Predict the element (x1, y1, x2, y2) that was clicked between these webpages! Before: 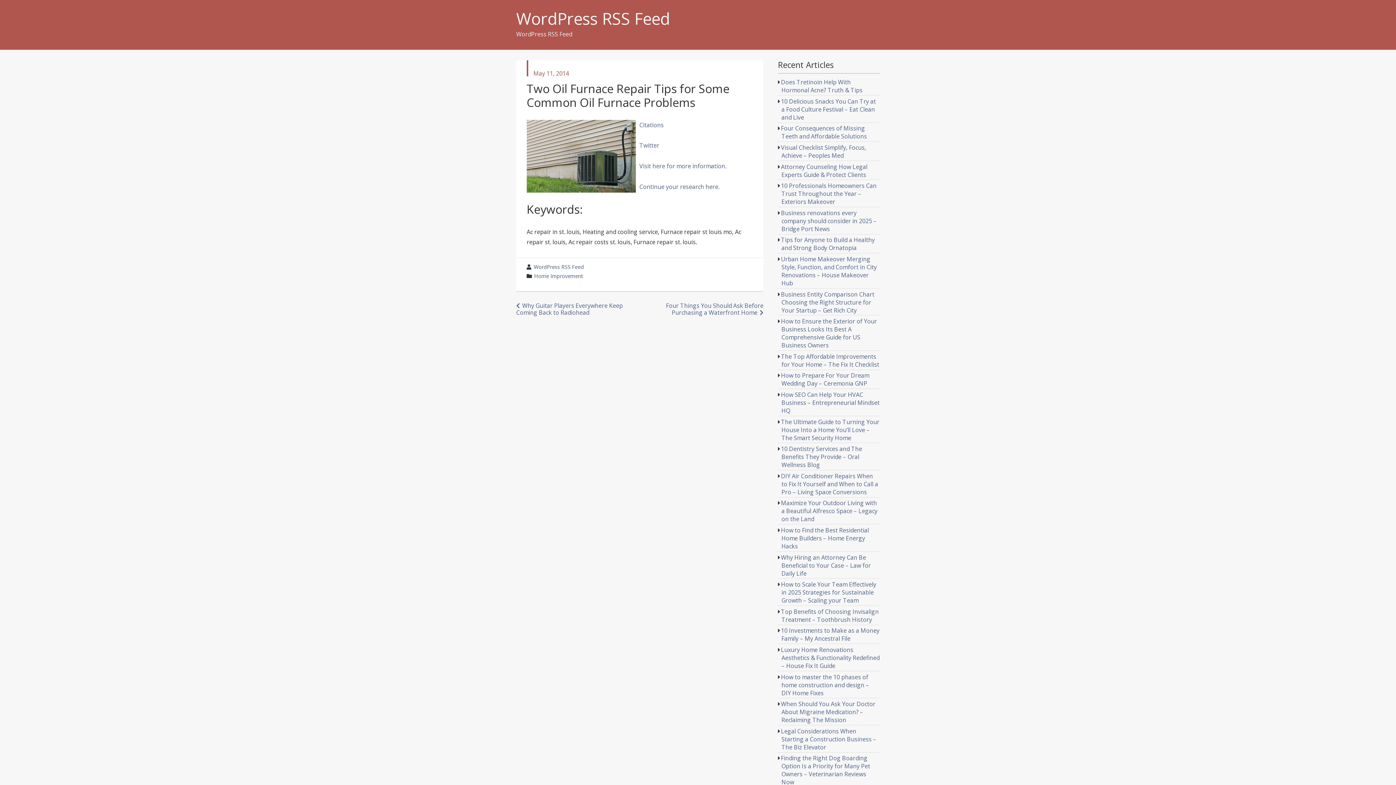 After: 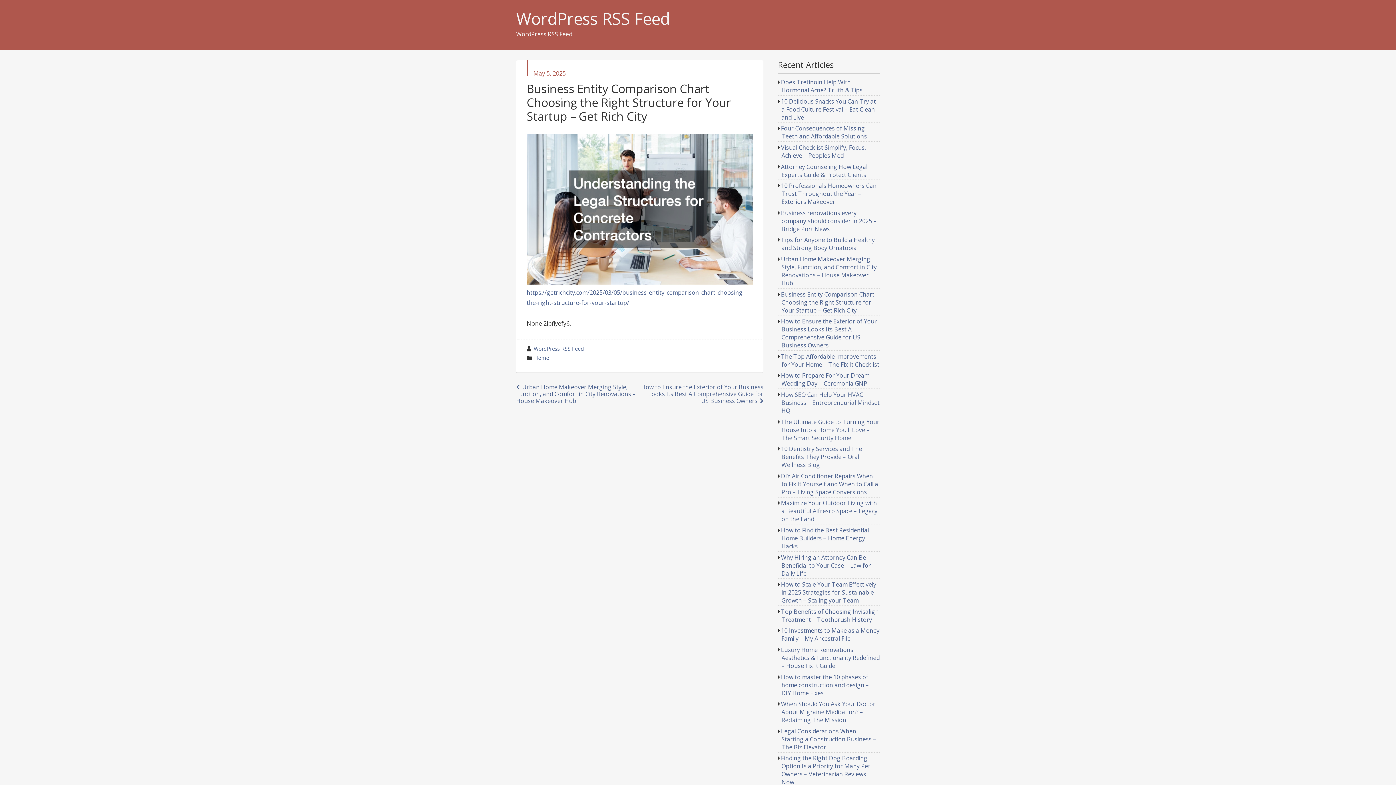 Action: label: Business Entity Comparison Chart Choosing the Right Structure for Your Startup – Get Rich City bbox: (781, 290, 874, 314)